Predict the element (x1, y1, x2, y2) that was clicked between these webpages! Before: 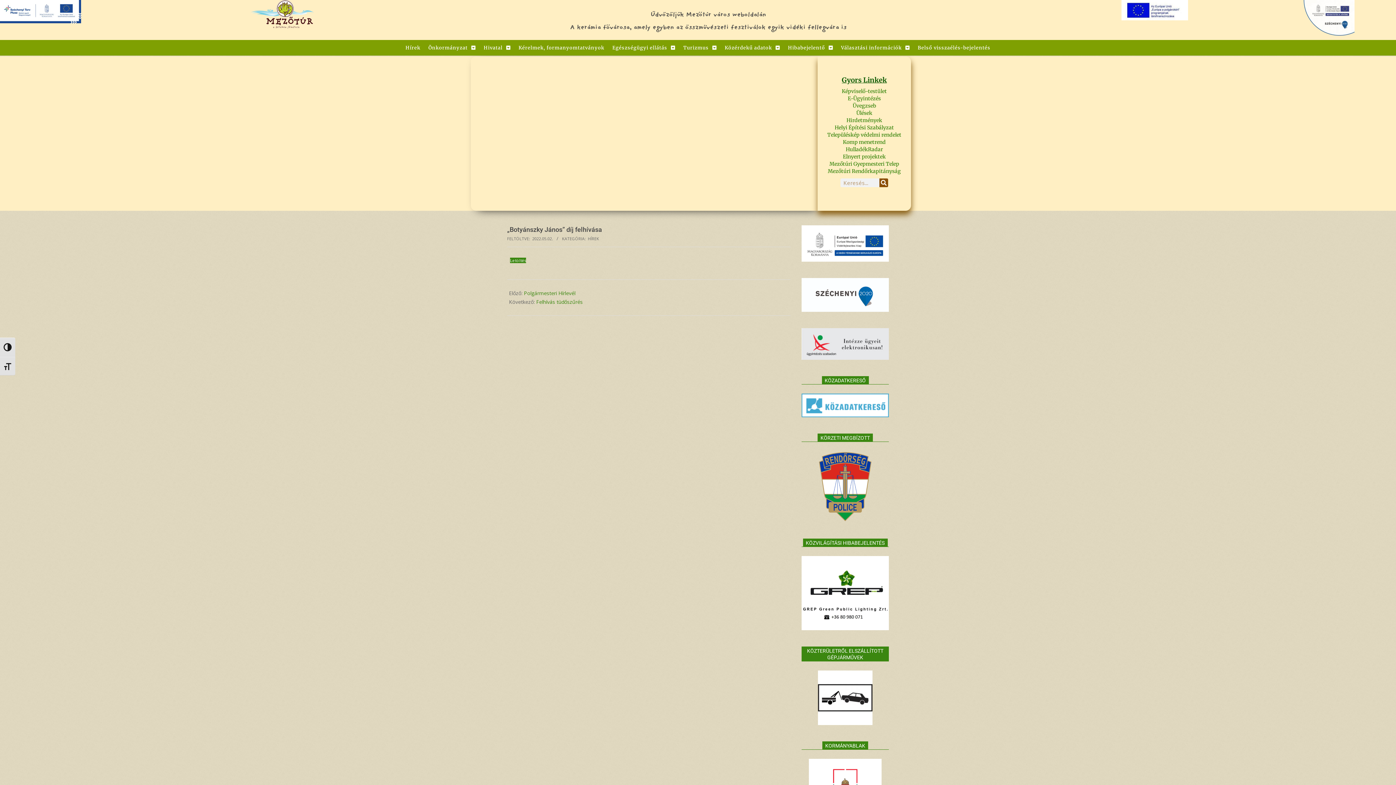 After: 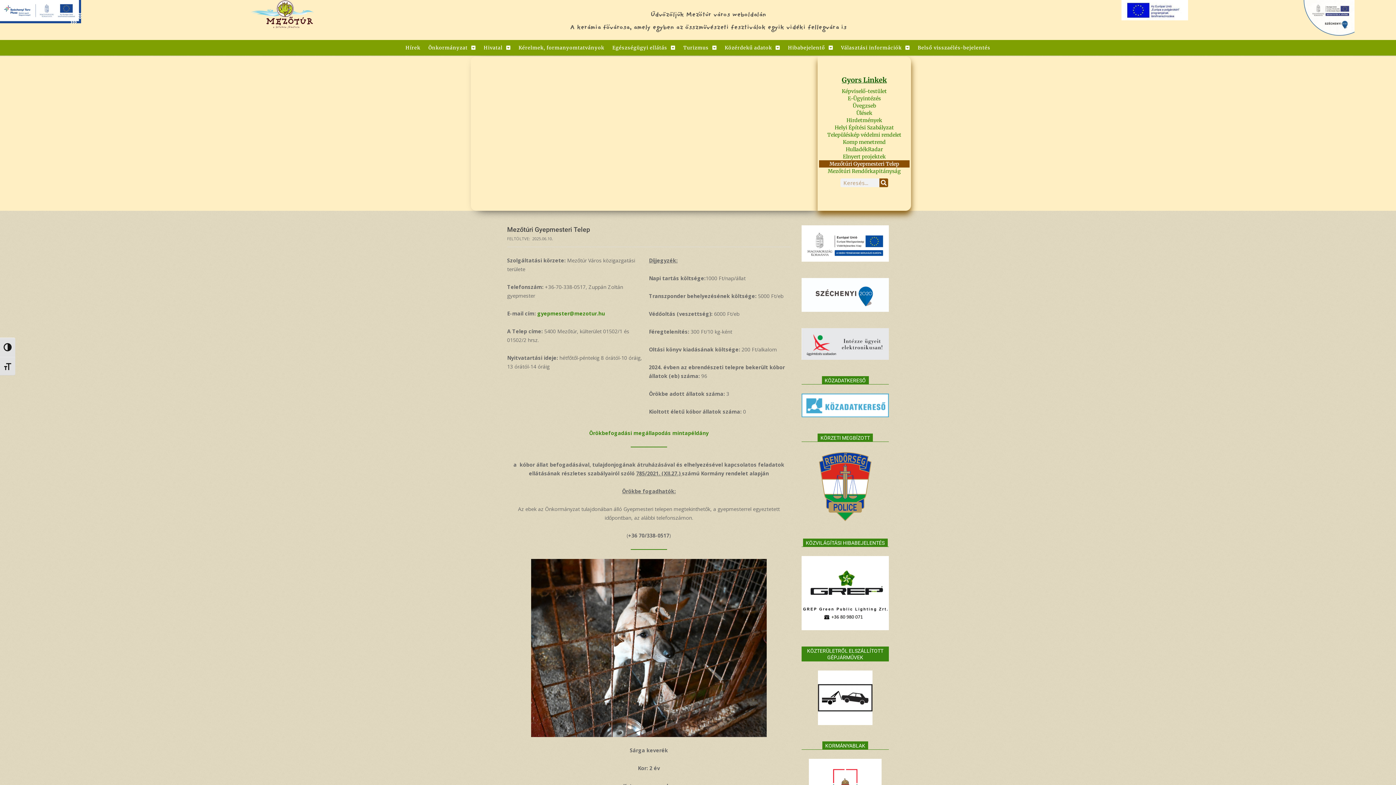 Action: label: Mezőtúri Gyepmesteri Telep bbox: (819, 160, 909, 167)